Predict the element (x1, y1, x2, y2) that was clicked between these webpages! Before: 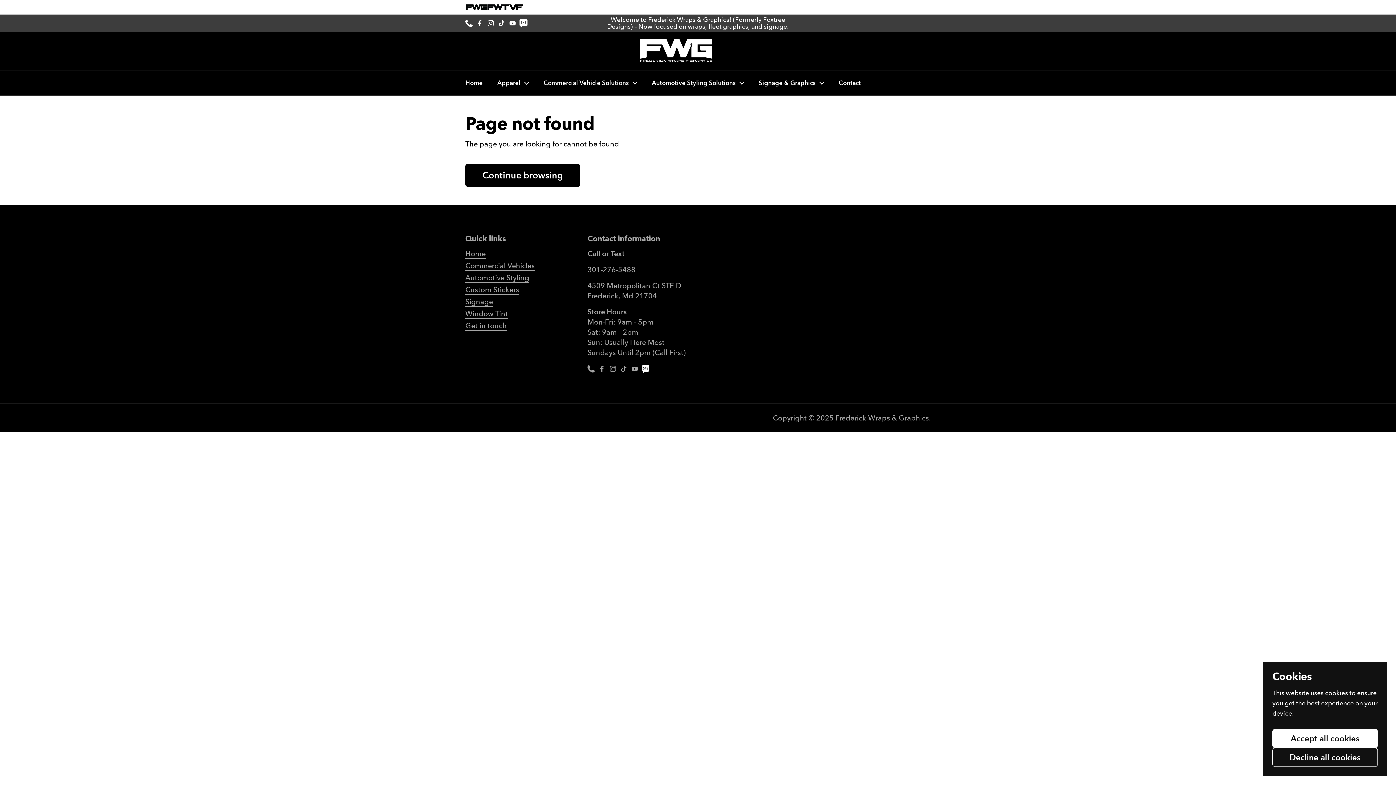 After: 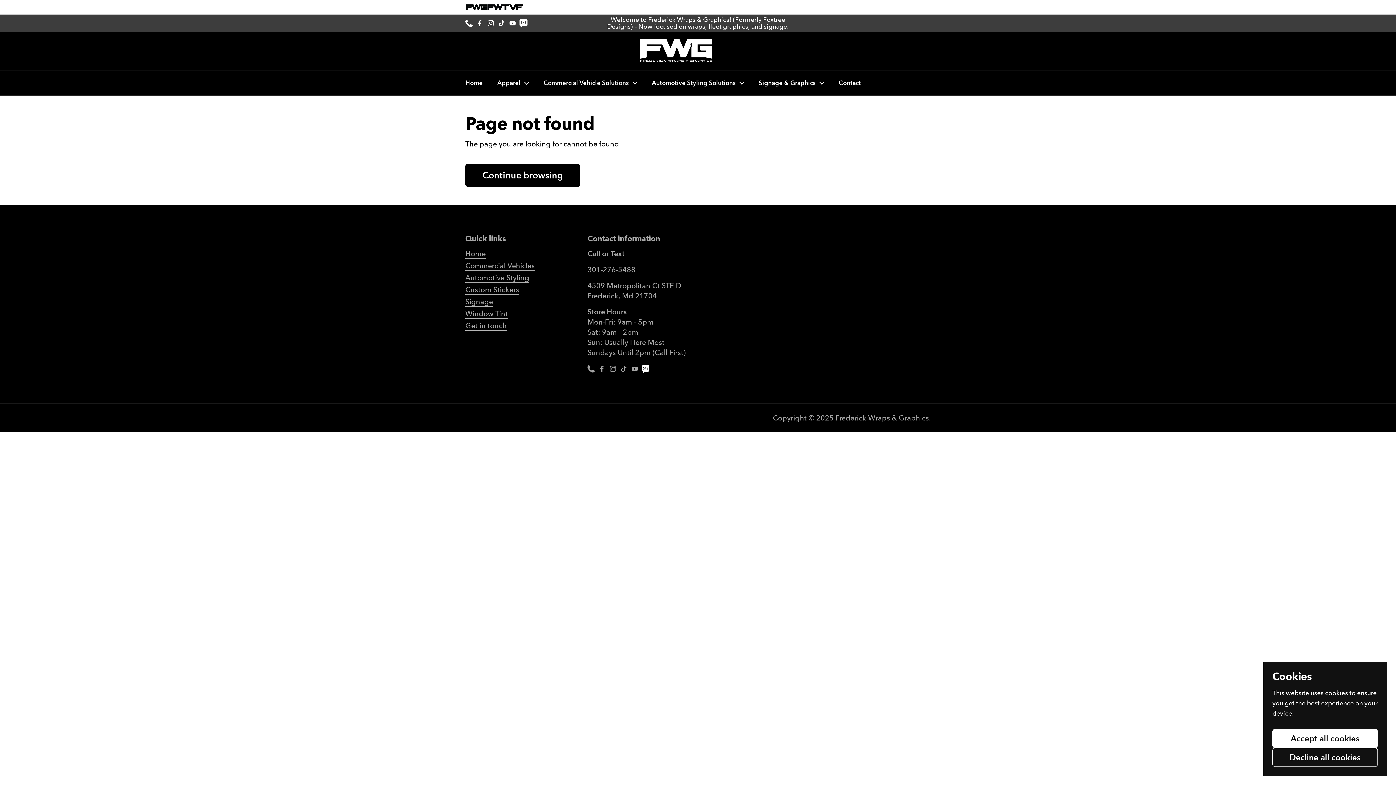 Action: bbox: (465, 19, 472, 26) label: Phone